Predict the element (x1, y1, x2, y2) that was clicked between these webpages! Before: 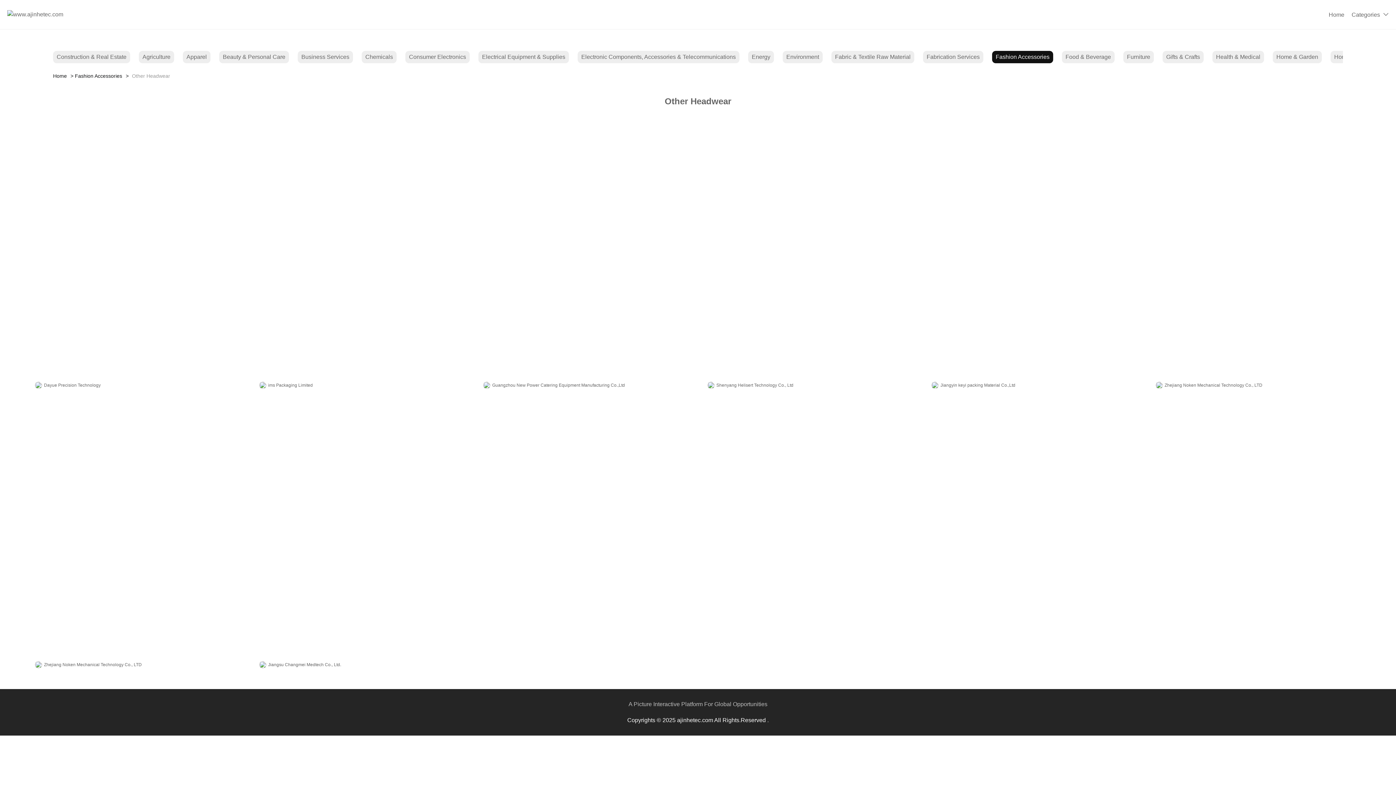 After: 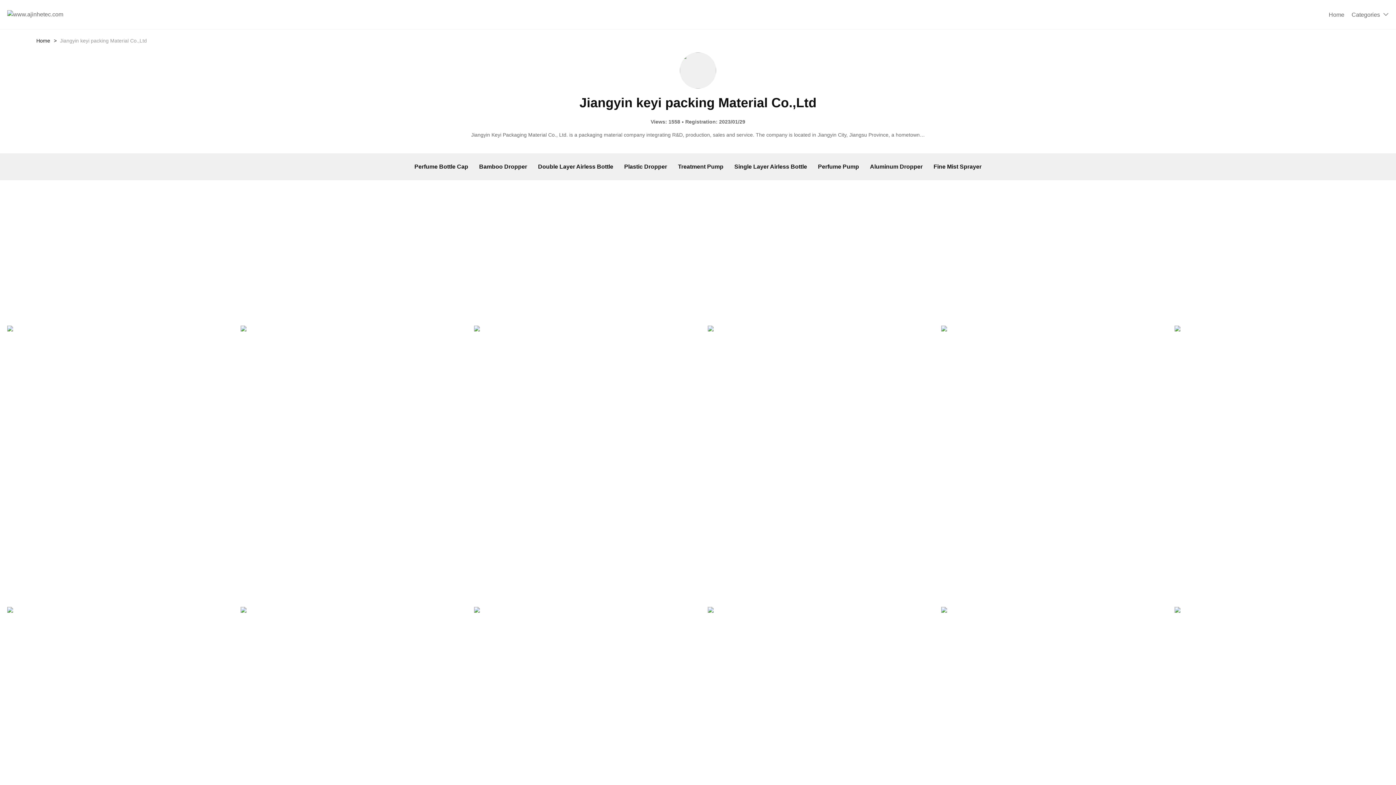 Action: bbox: (931, 381, 1137, 389) label: Jiangyin keyi packing Material Co.,Ltd